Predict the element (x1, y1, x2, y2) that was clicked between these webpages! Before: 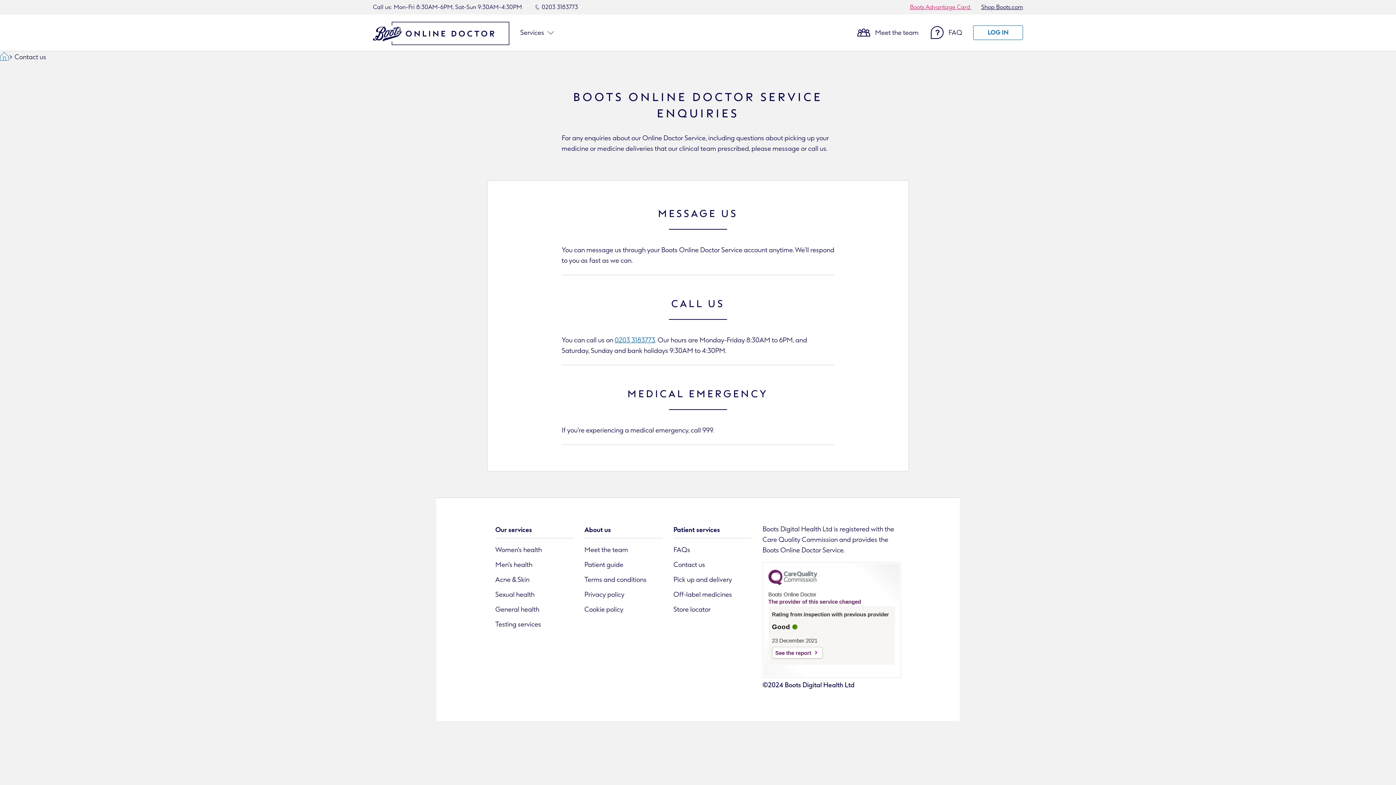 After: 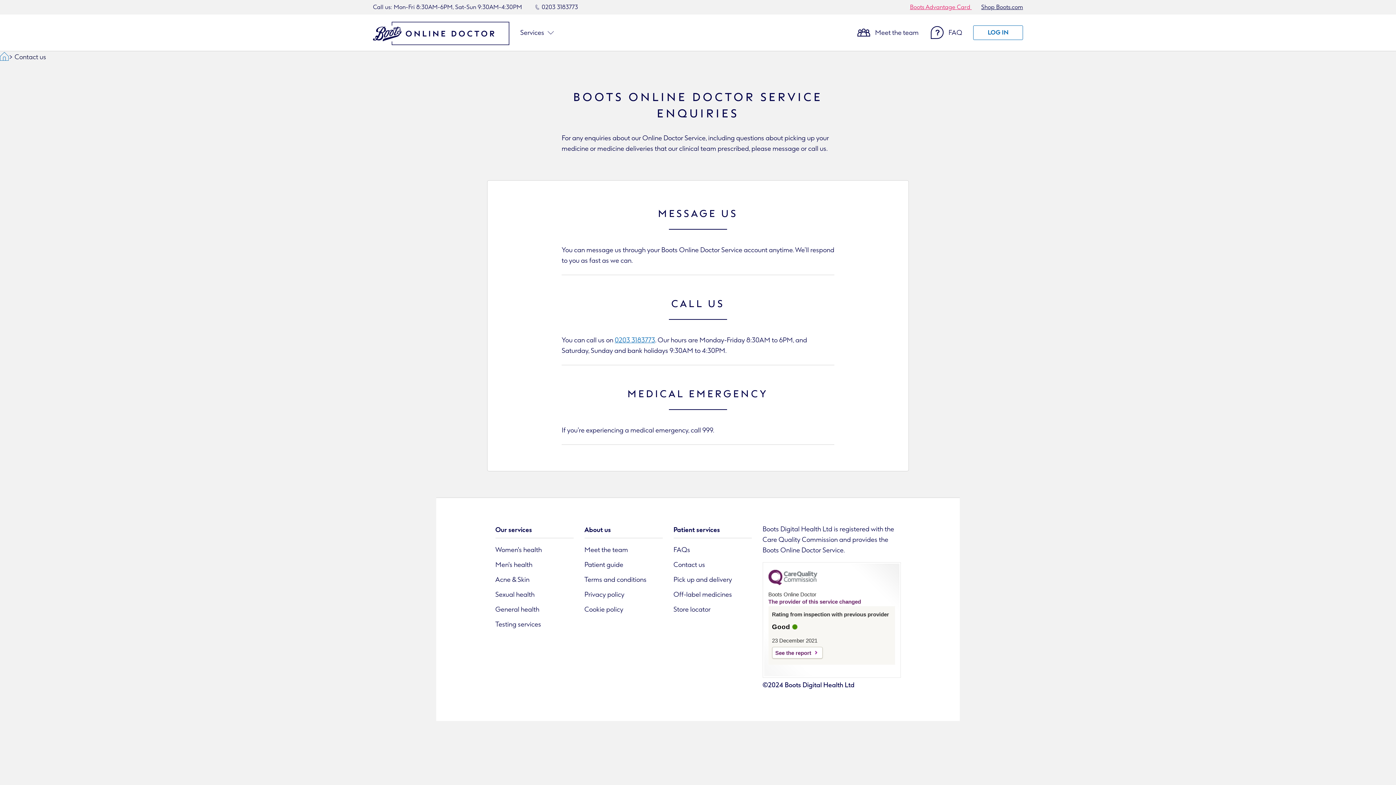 Action: bbox: (614, 336, 655, 344) label: 0203 3183773